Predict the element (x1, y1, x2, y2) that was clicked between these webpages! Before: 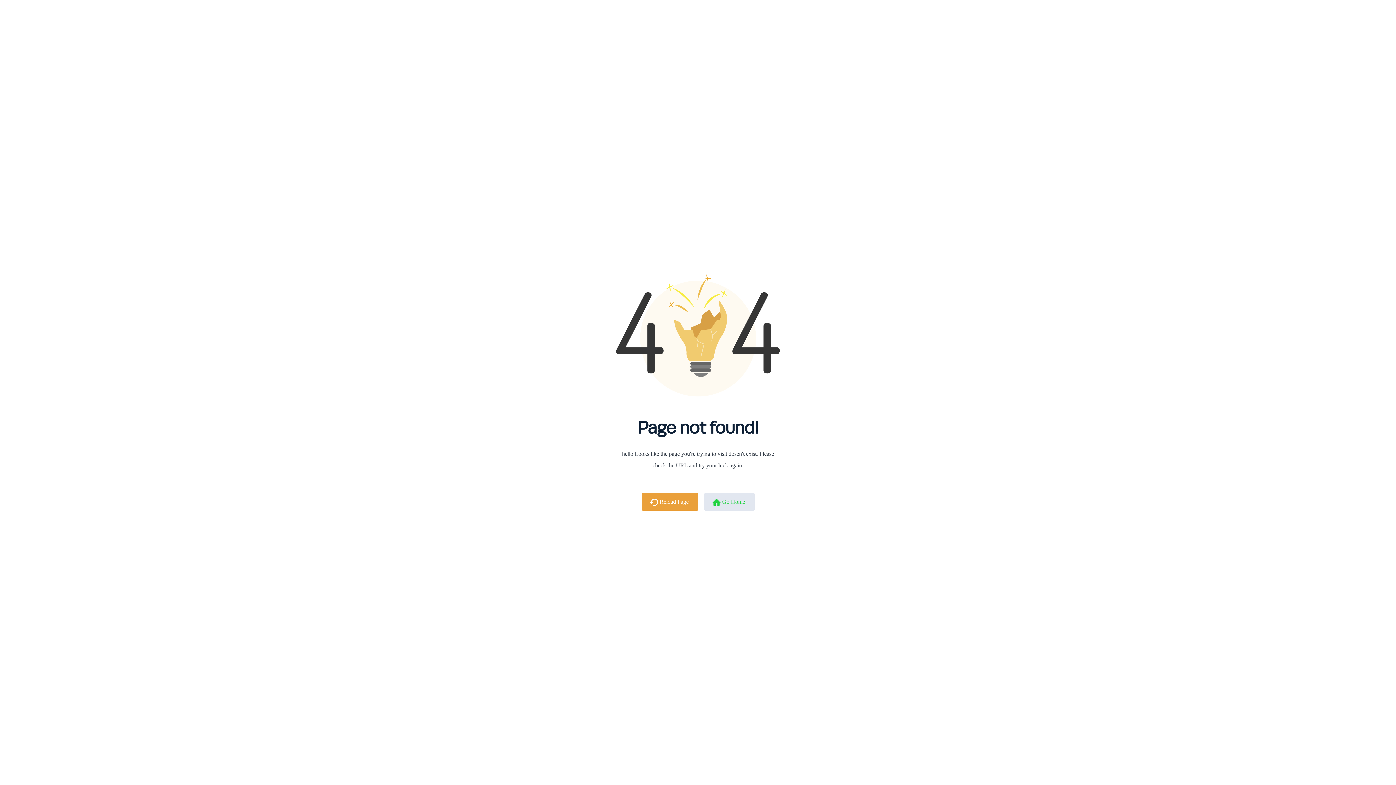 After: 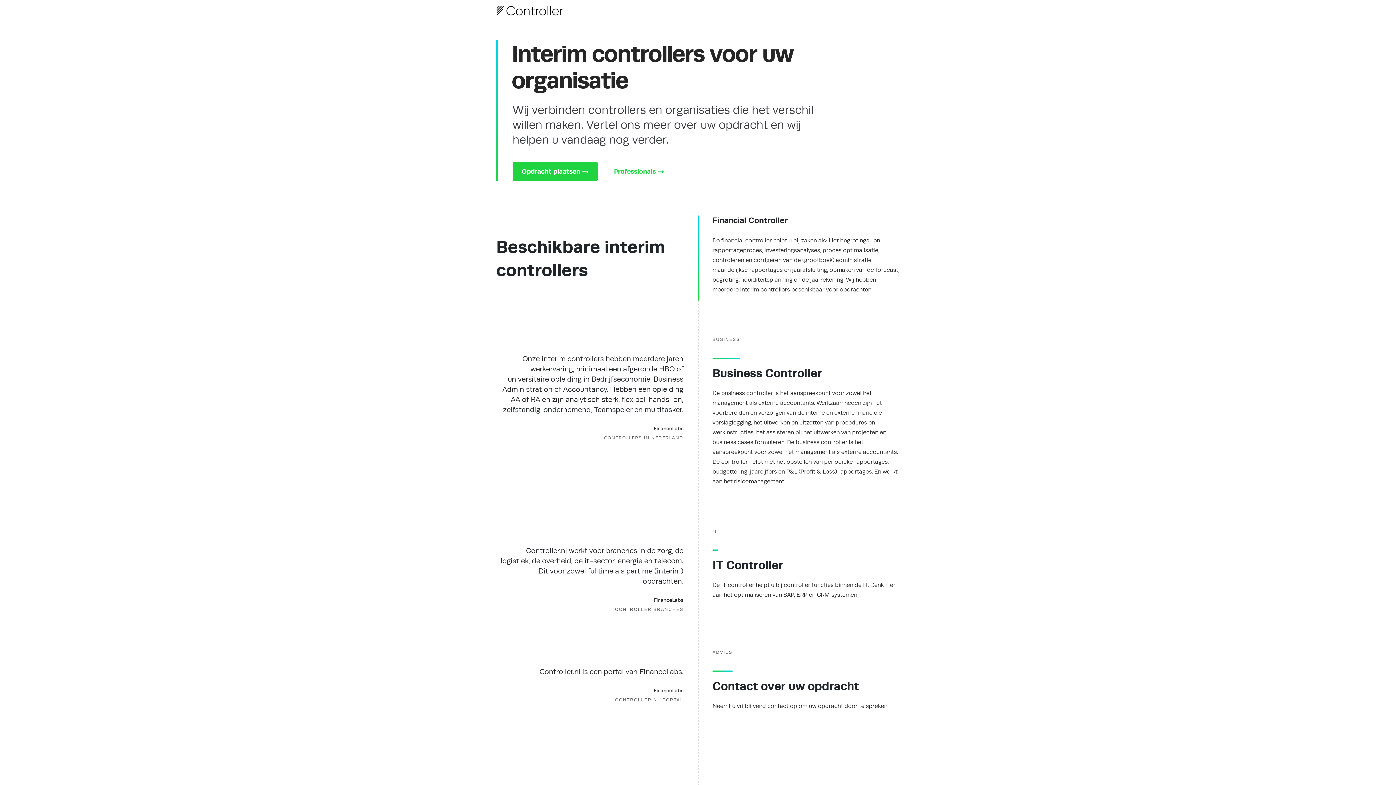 Action: label: Go Home bbox: (704, 498, 754, 504)